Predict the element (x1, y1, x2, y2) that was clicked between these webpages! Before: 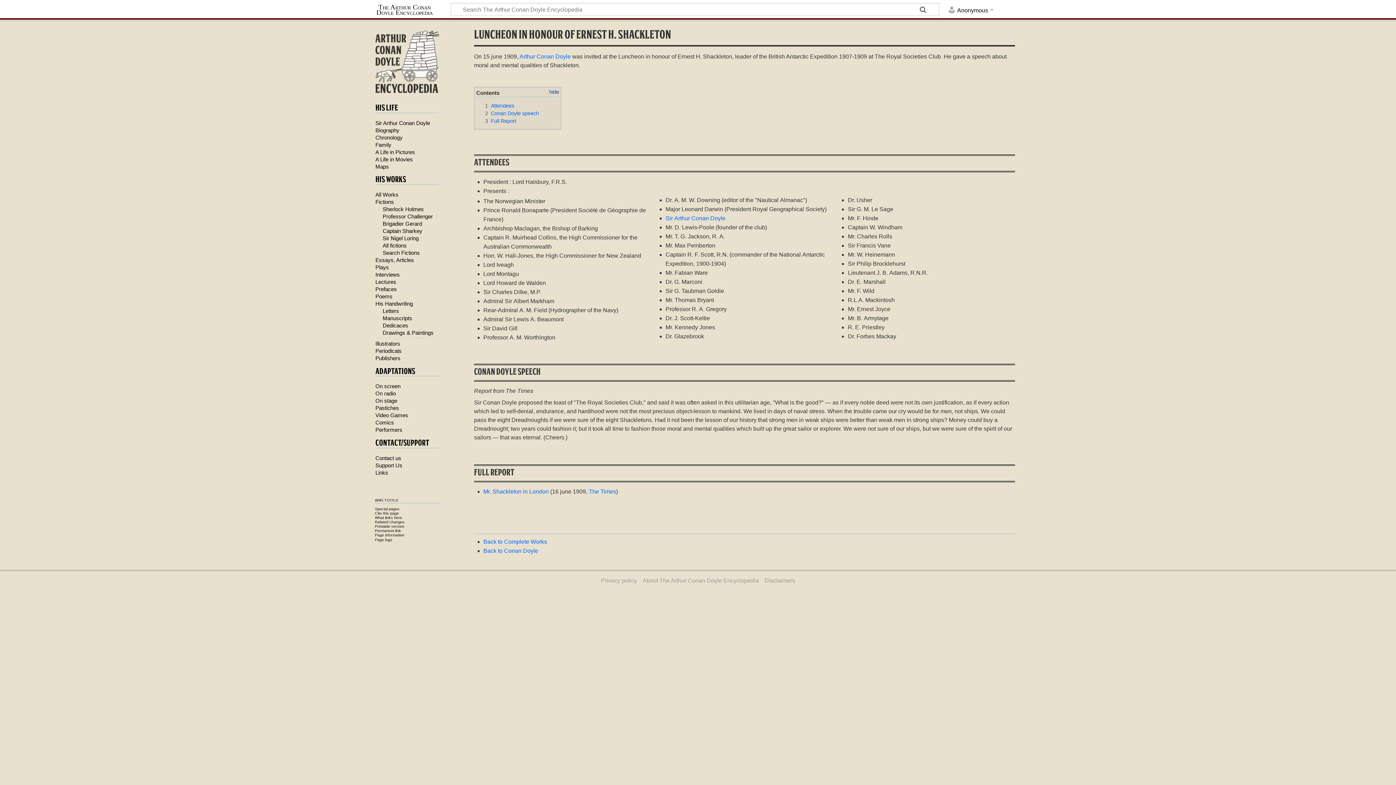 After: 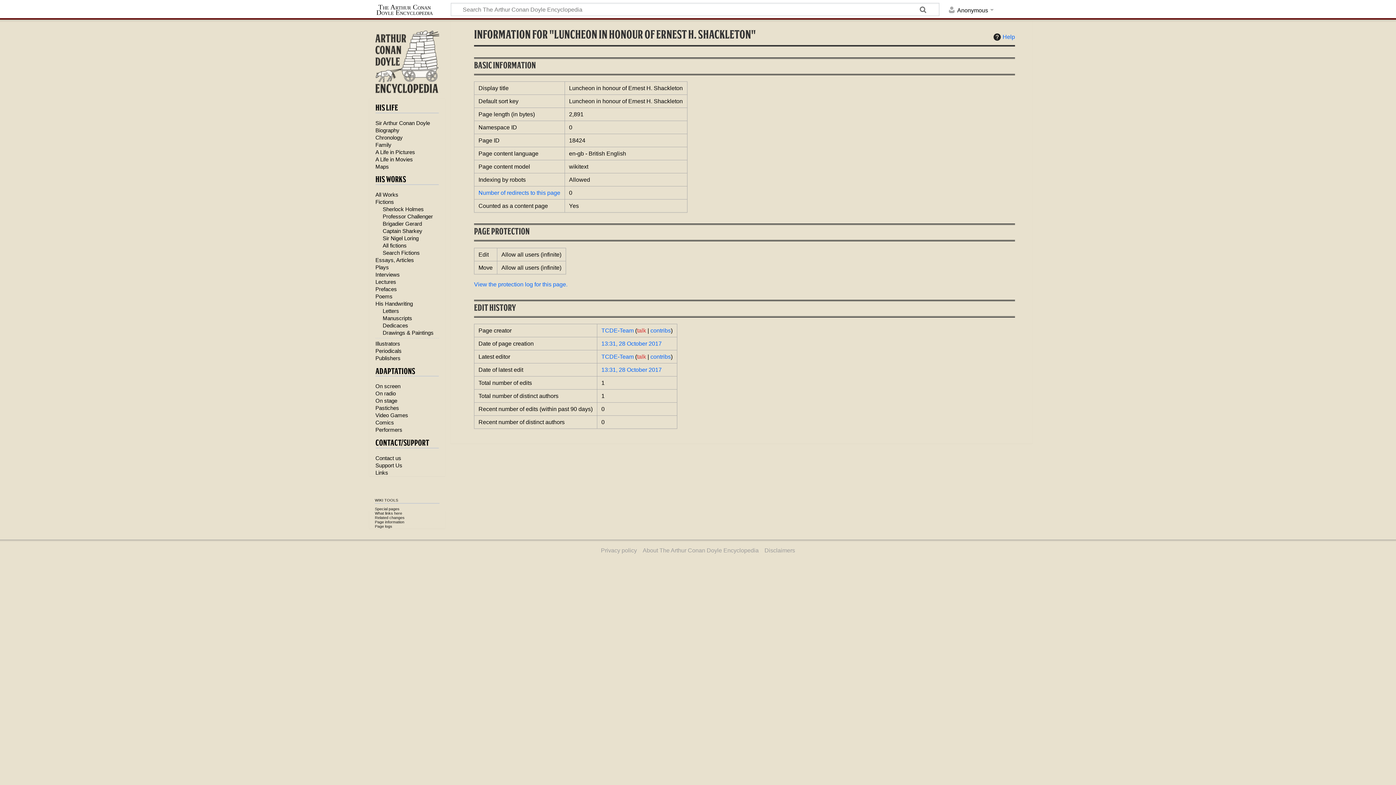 Action: label: Page information bbox: (374, 533, 404, 537)